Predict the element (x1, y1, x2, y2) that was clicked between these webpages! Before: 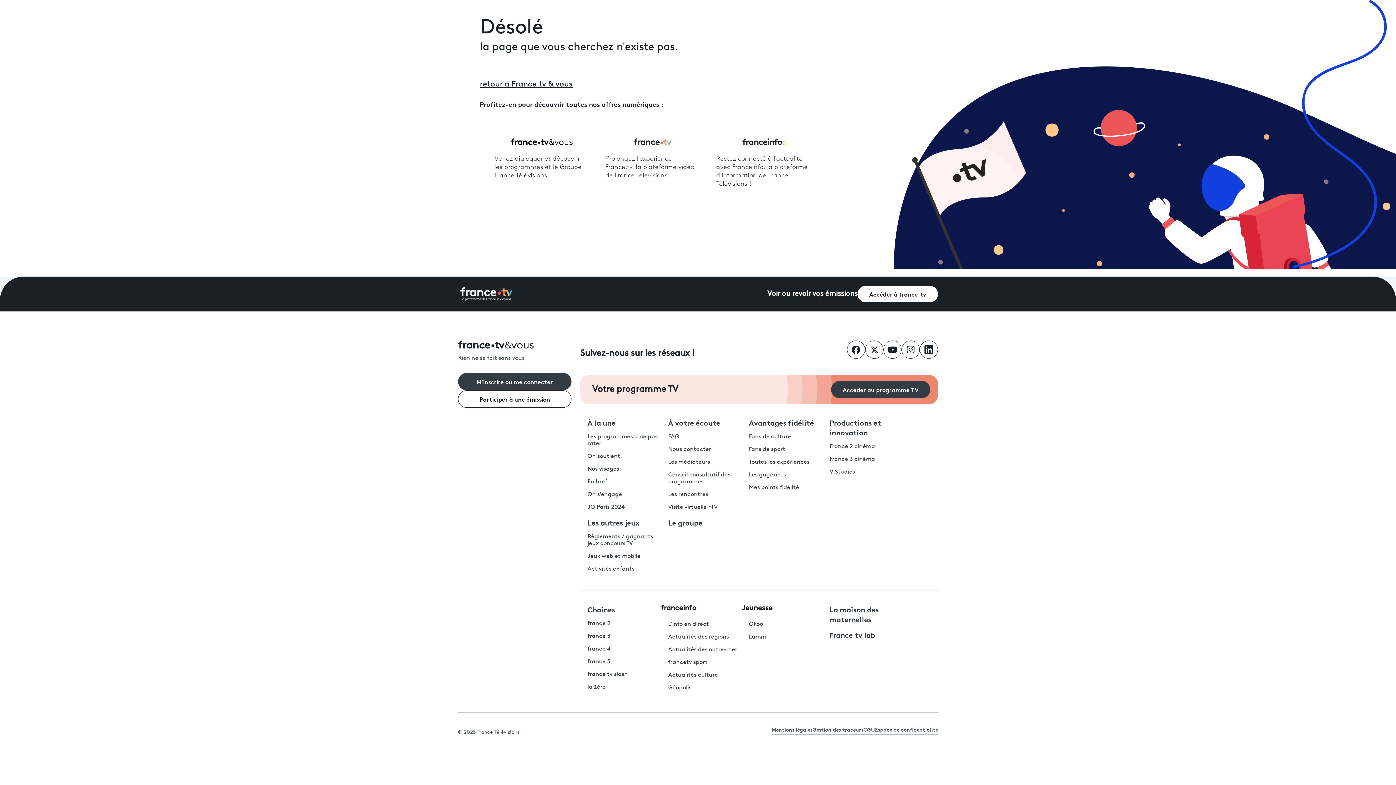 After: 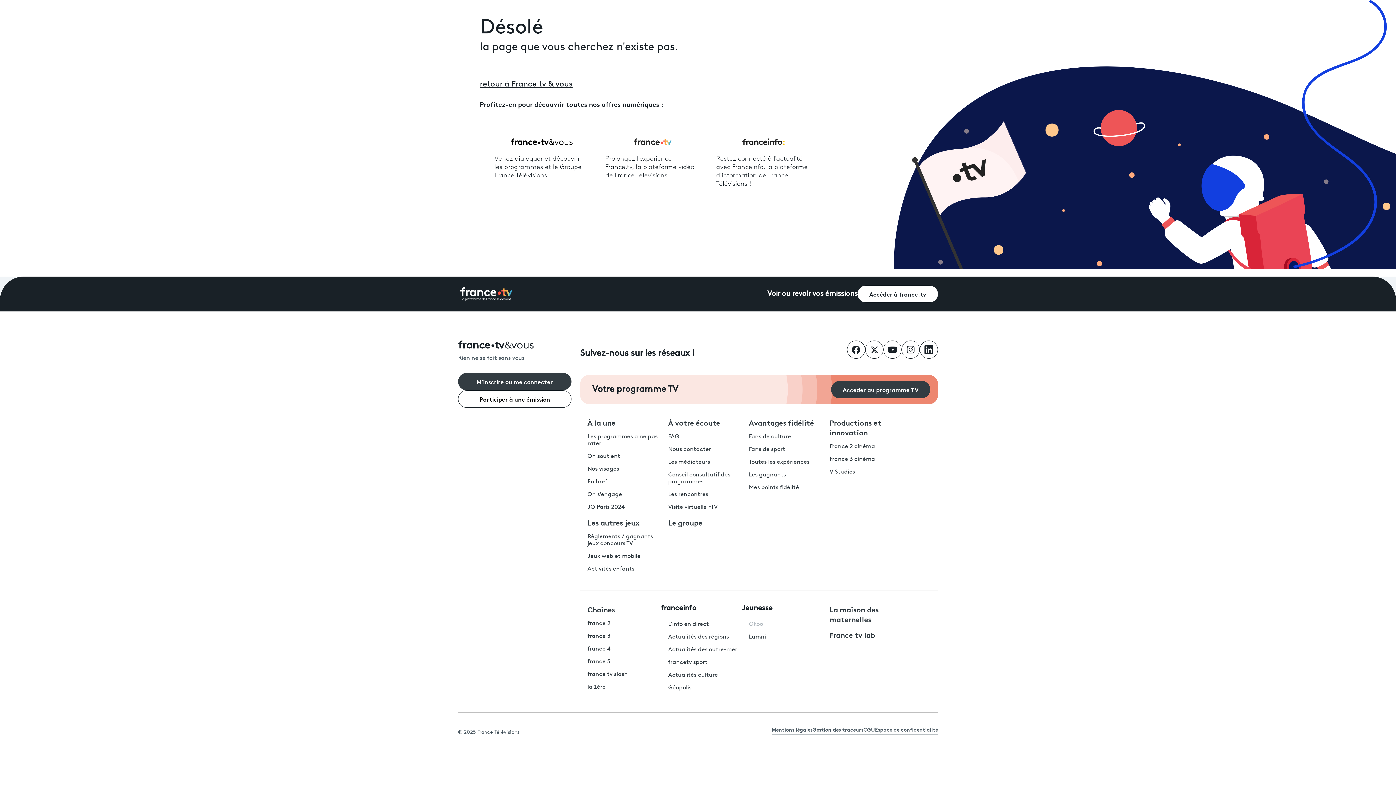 Action: label: Okoo bbox: (749, 621, 763, 627)